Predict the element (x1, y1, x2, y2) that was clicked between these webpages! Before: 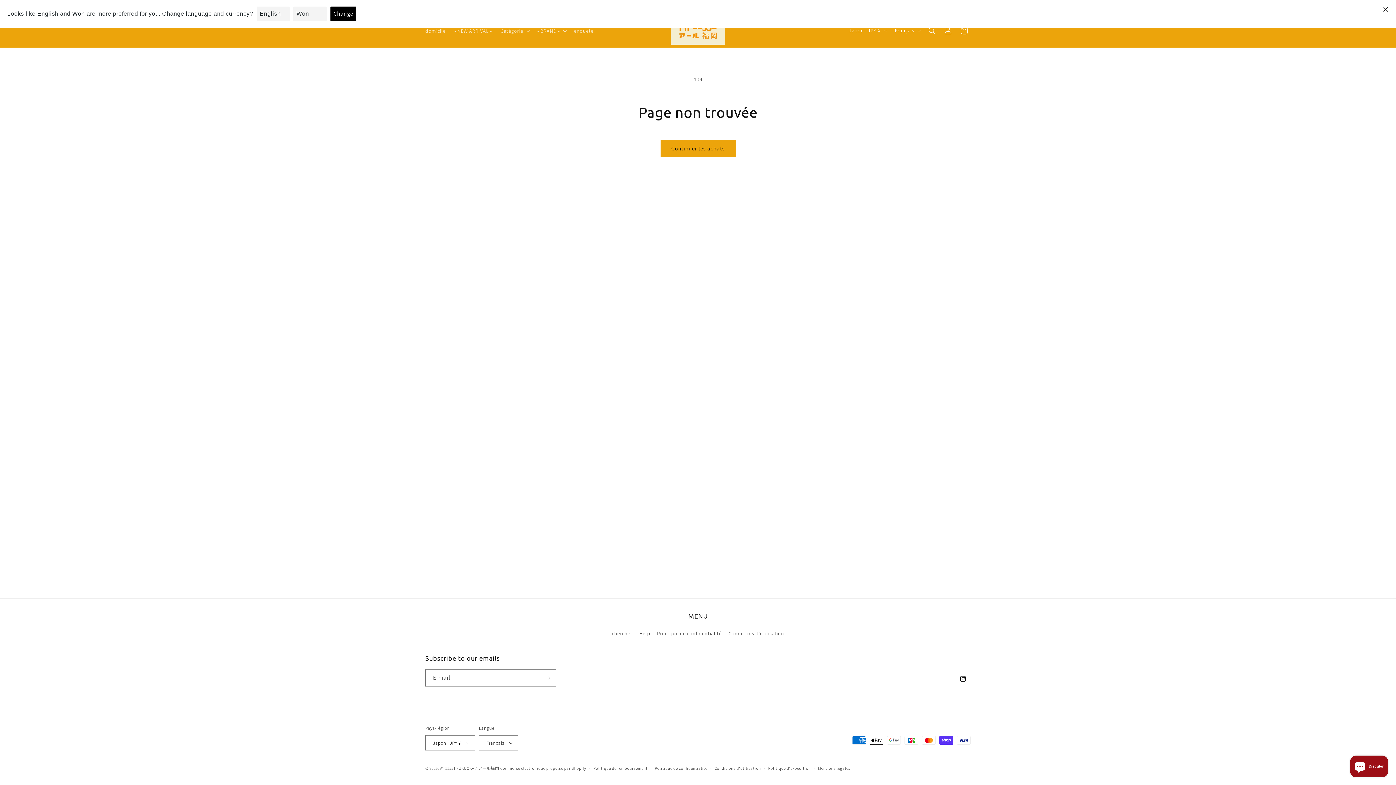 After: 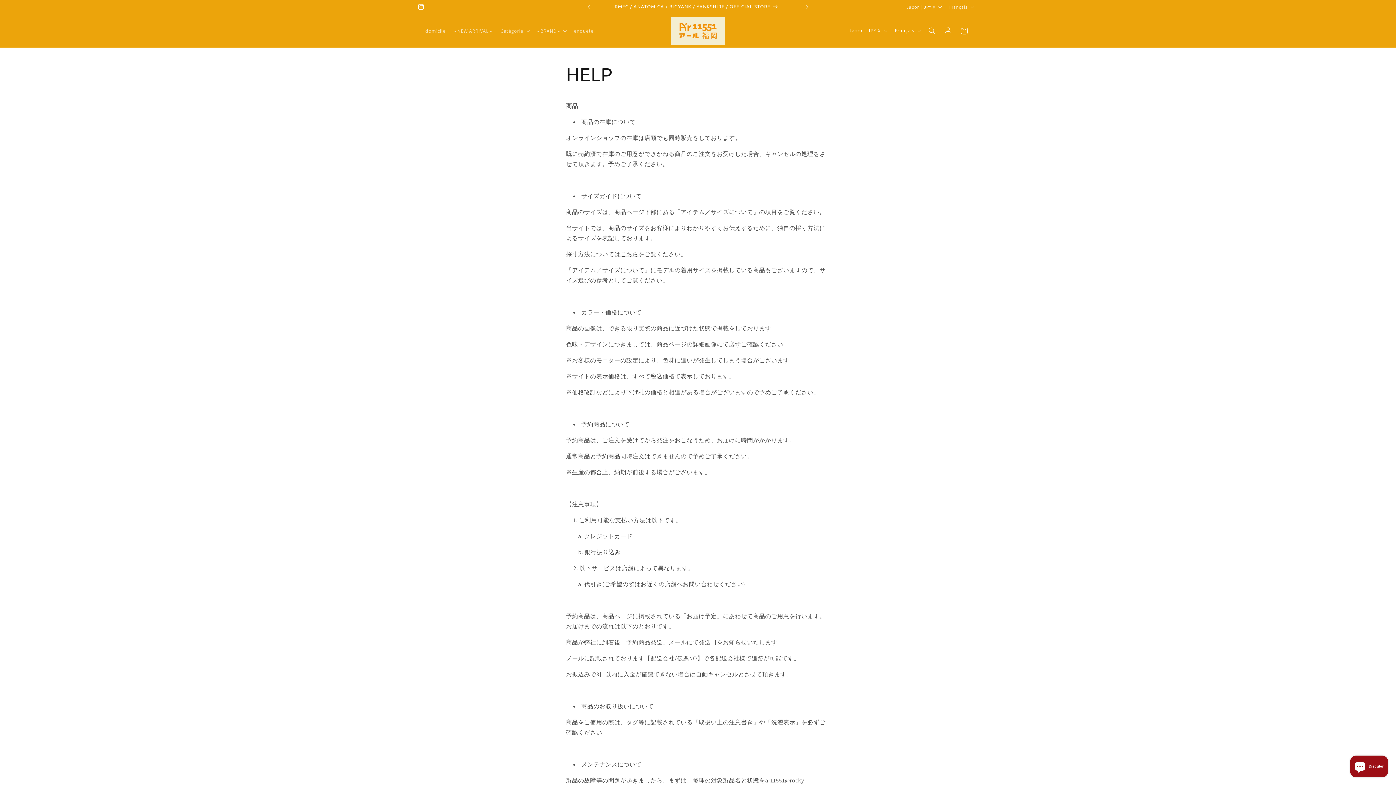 Action: label: Help bbox: (639, 627, 650, 640)